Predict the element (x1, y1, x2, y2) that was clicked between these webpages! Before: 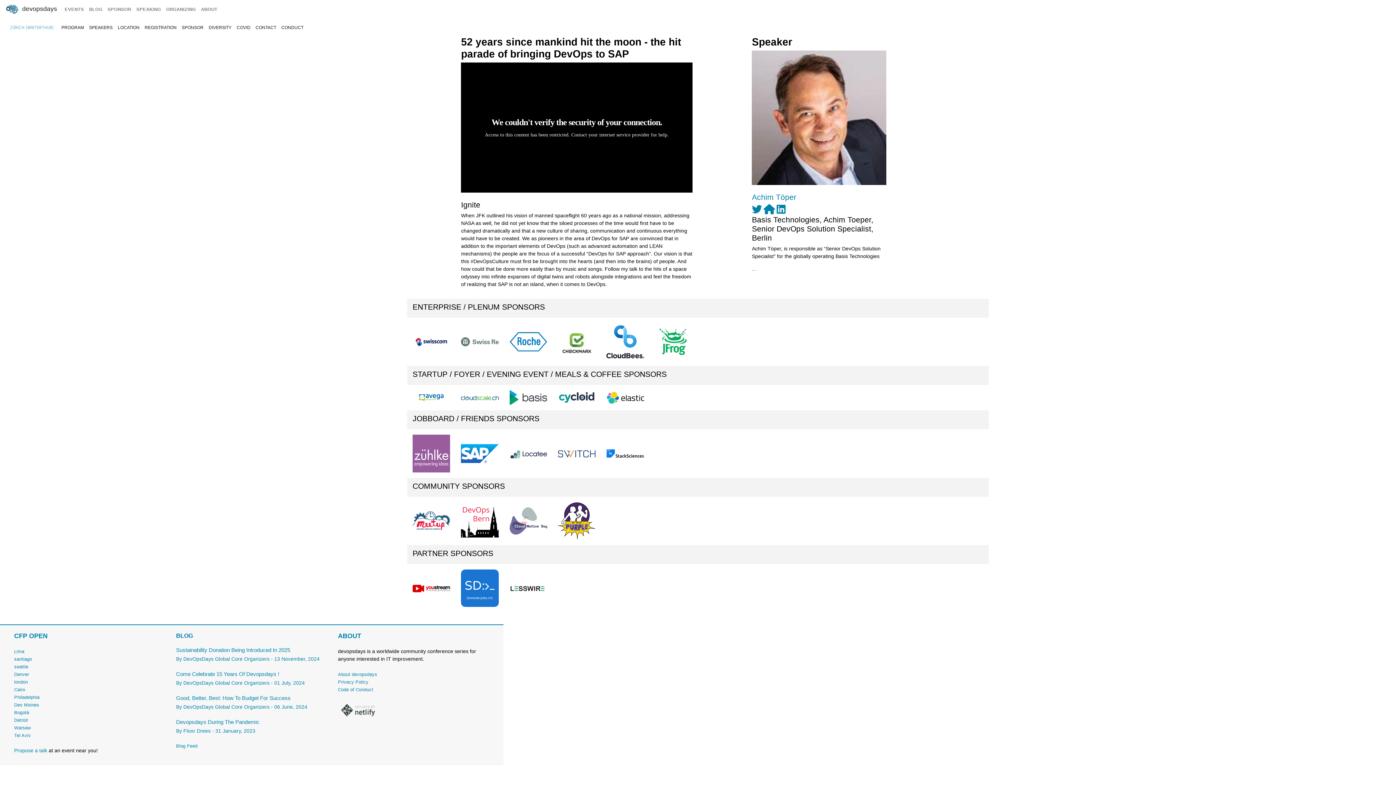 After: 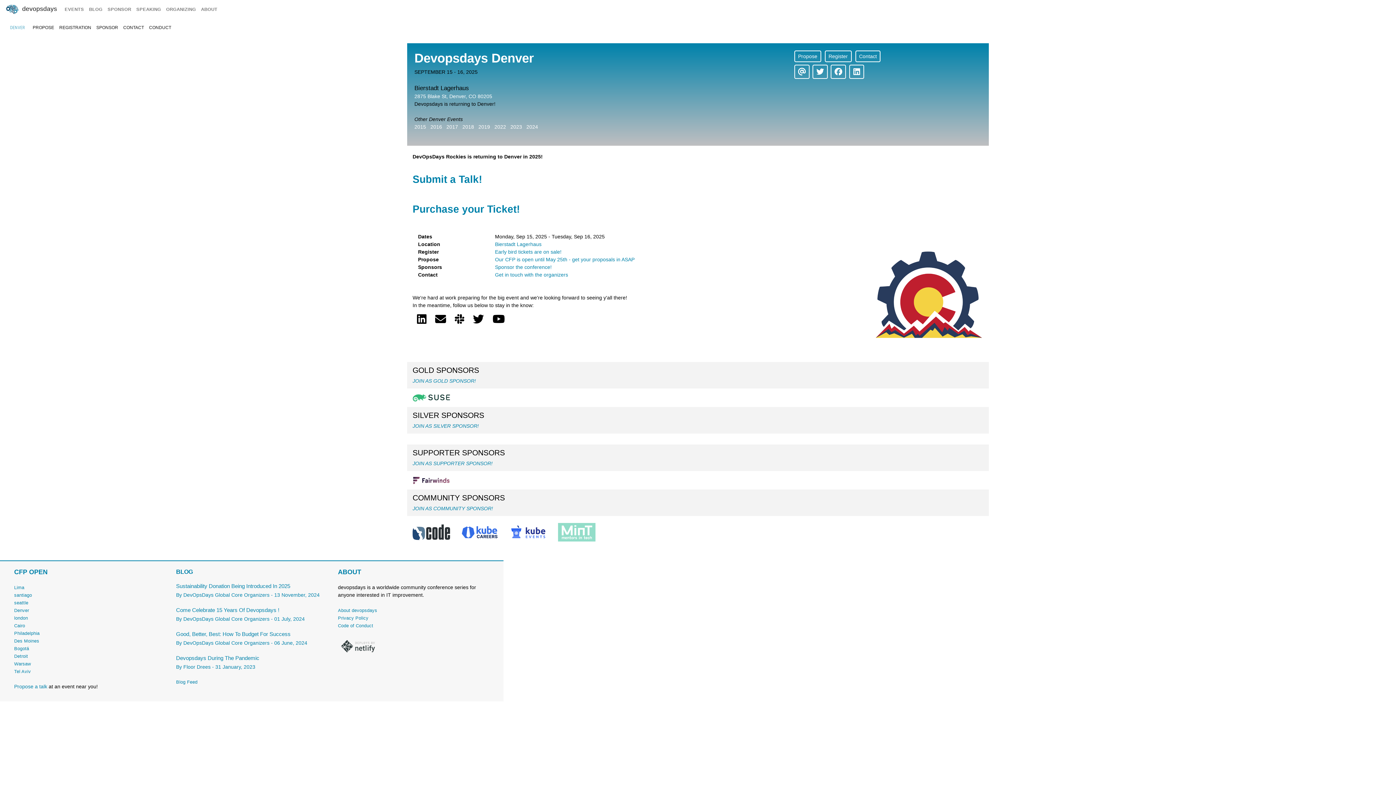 Action: label: Denver bbox: (14, 672, 29, 677)